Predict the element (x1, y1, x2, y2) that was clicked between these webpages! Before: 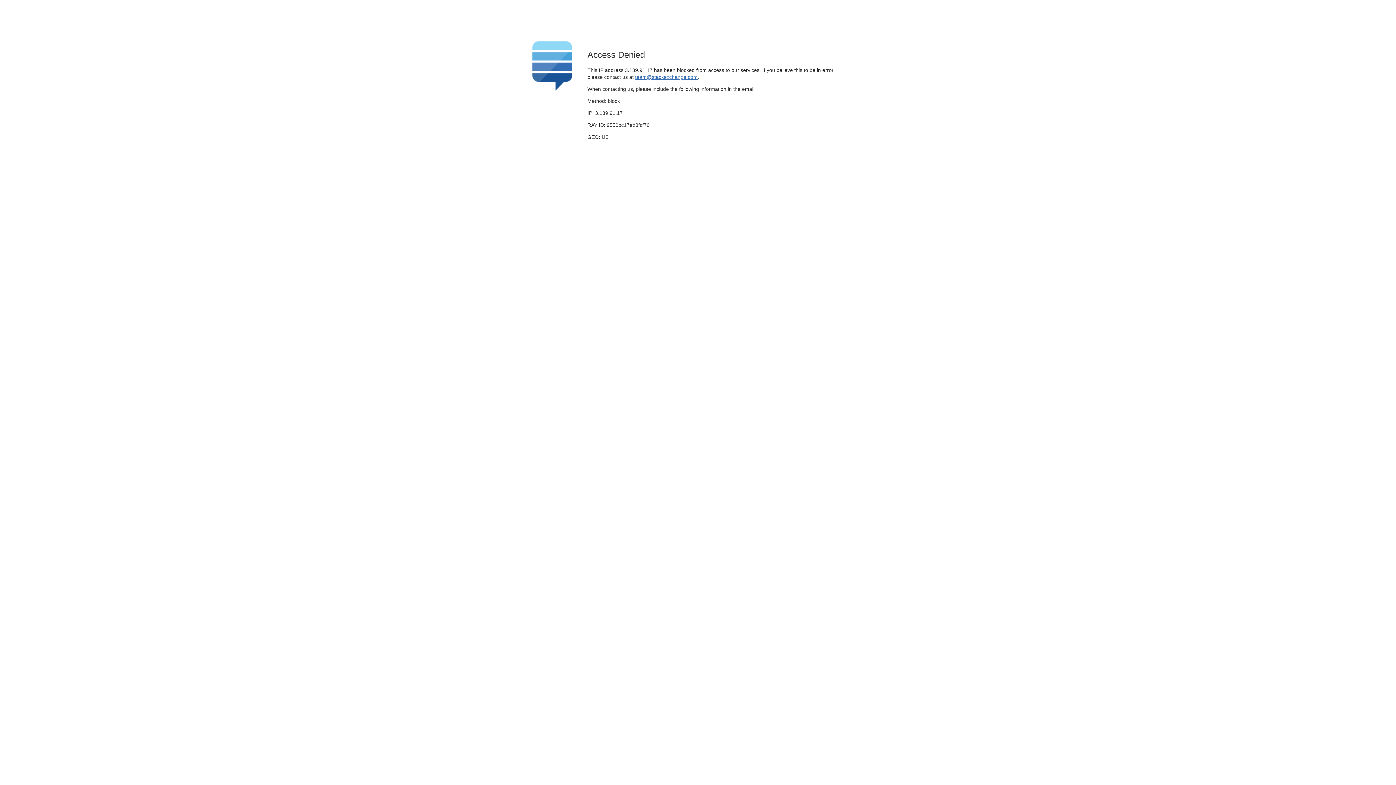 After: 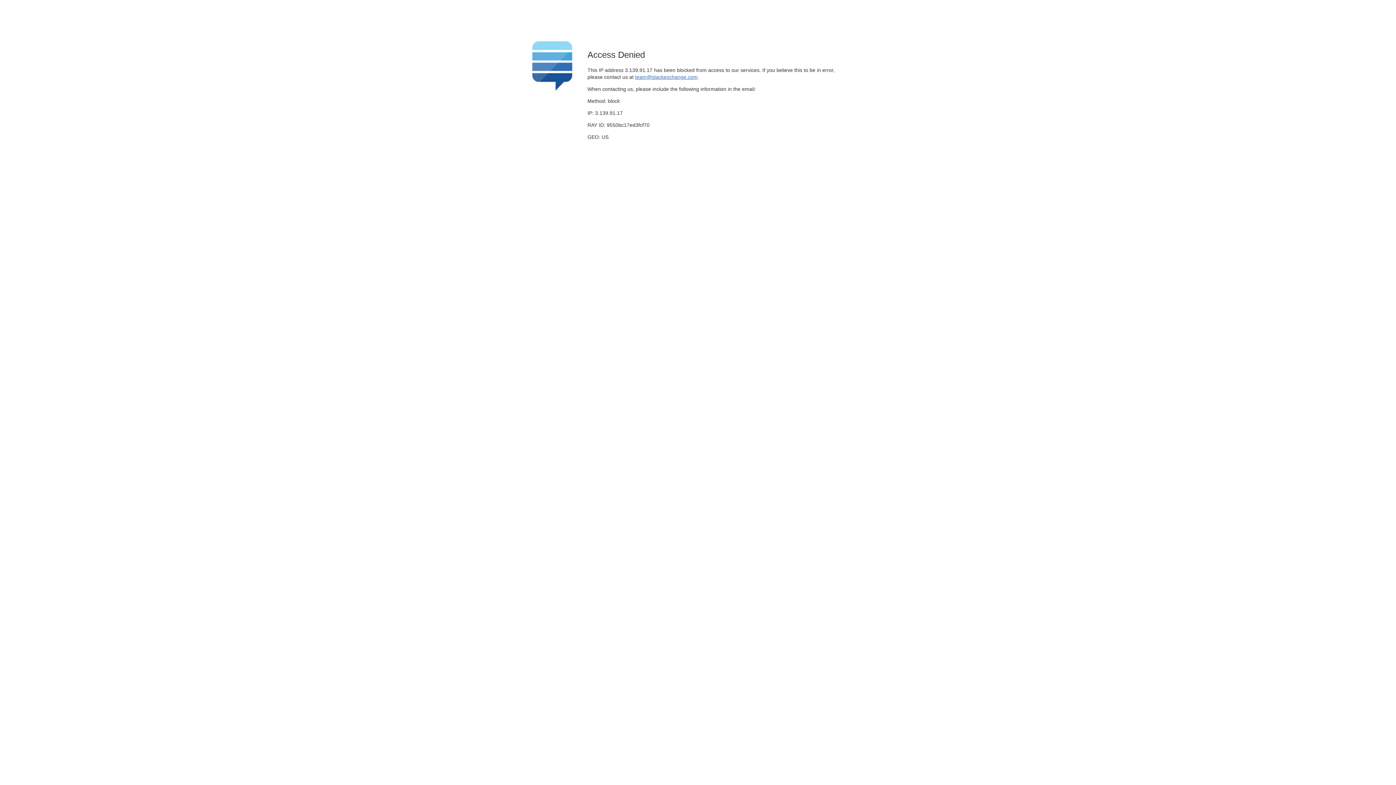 Action: label: team@stackexchange.com bbox: (635, 74, 697, 79)